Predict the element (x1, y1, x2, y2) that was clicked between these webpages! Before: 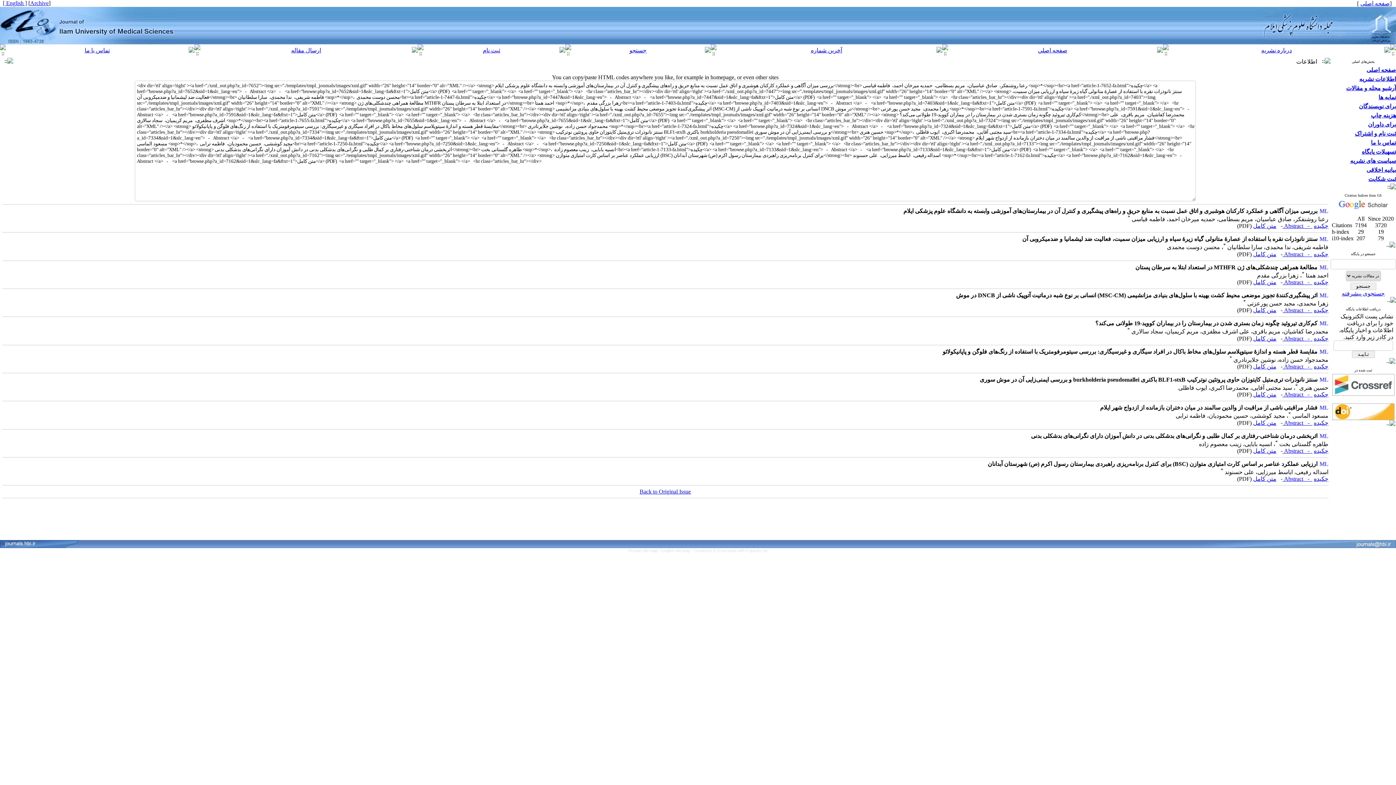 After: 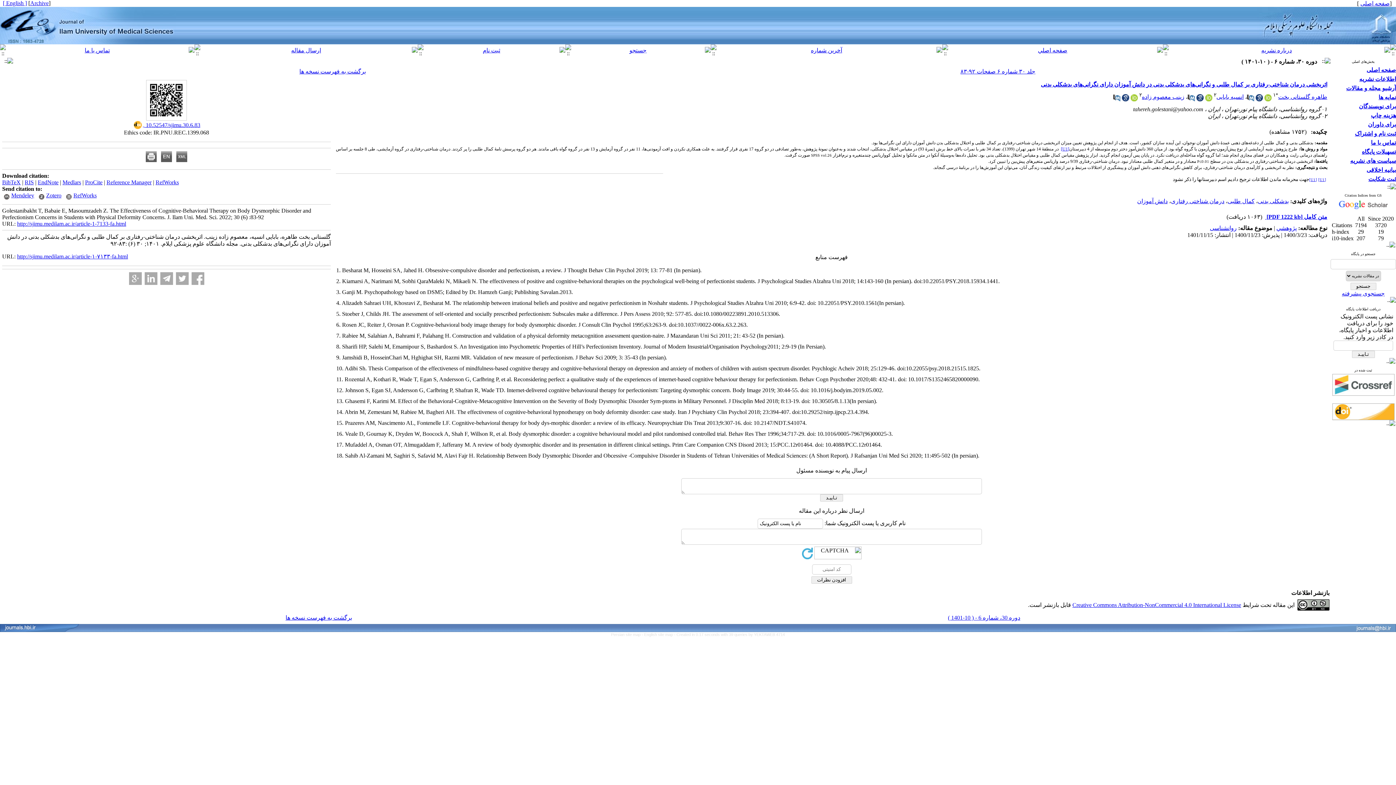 Action: bbox: (1314, 447, 1328, 454) label: چکیده